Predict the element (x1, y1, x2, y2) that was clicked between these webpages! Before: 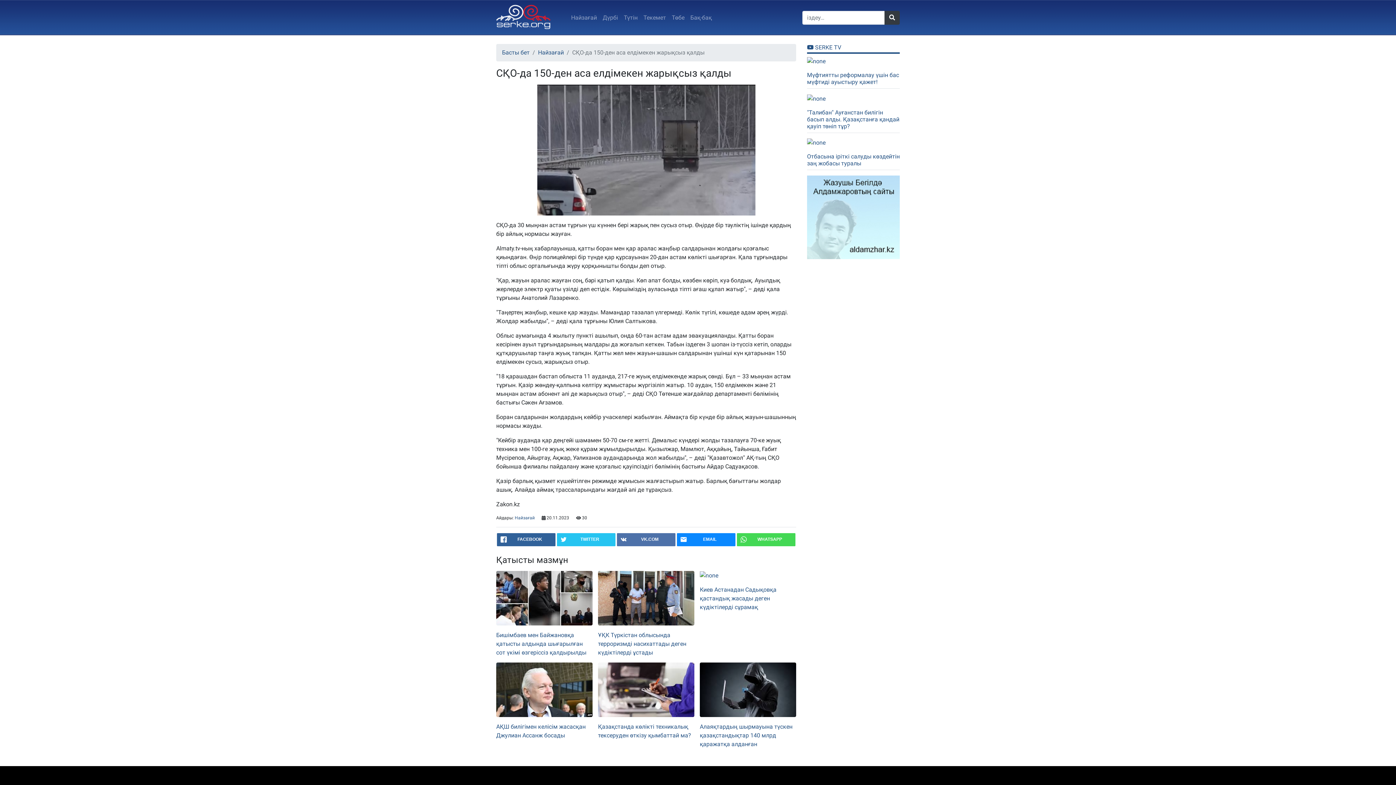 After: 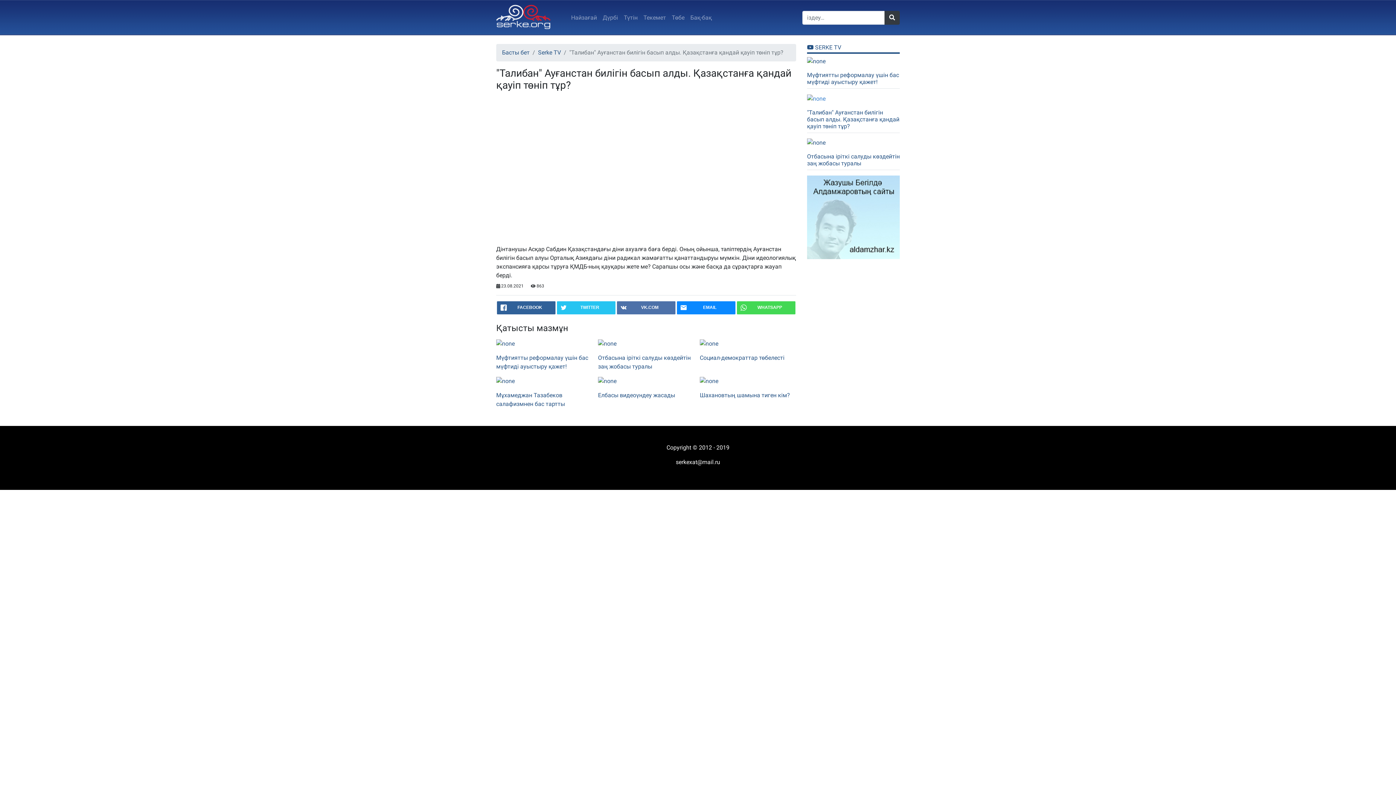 Action: bbox: (807, 94, 900, 103)